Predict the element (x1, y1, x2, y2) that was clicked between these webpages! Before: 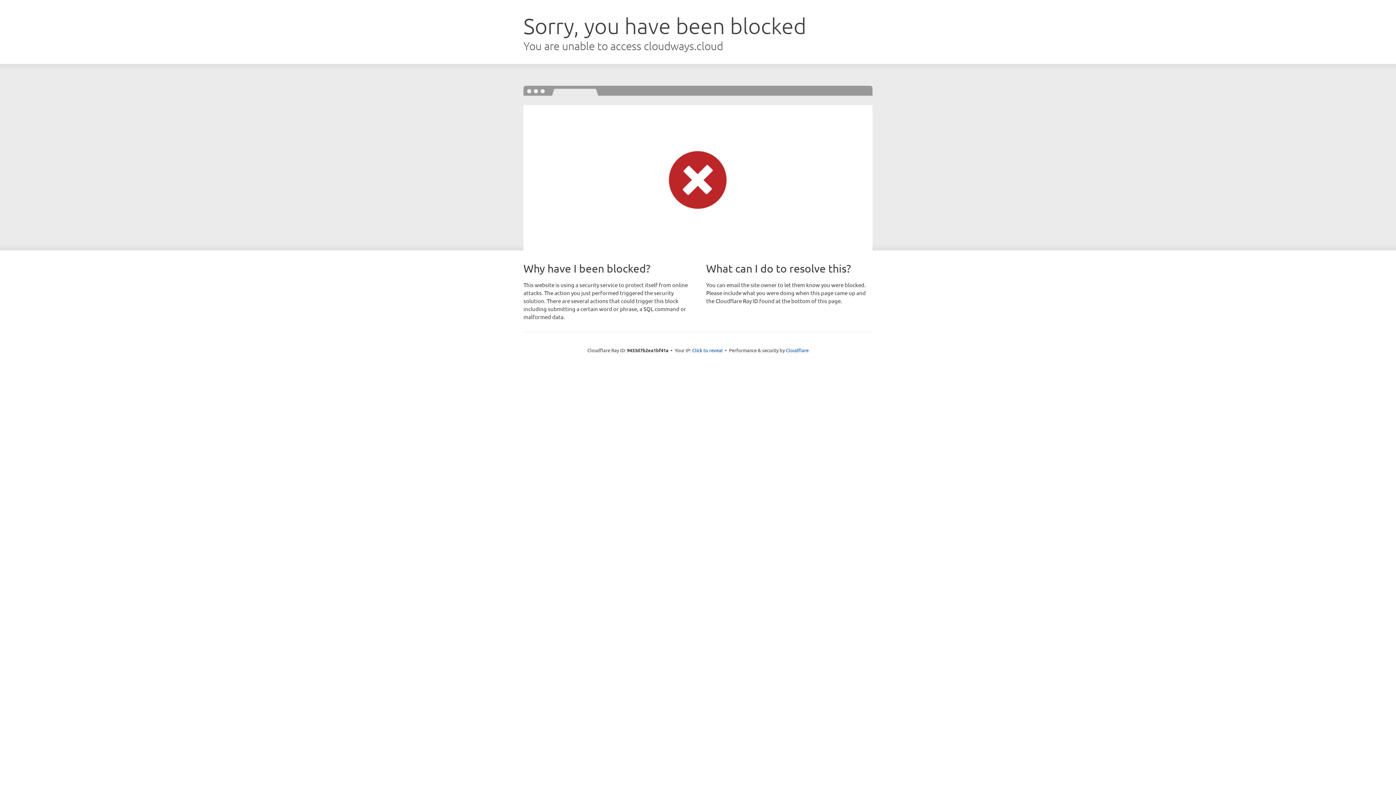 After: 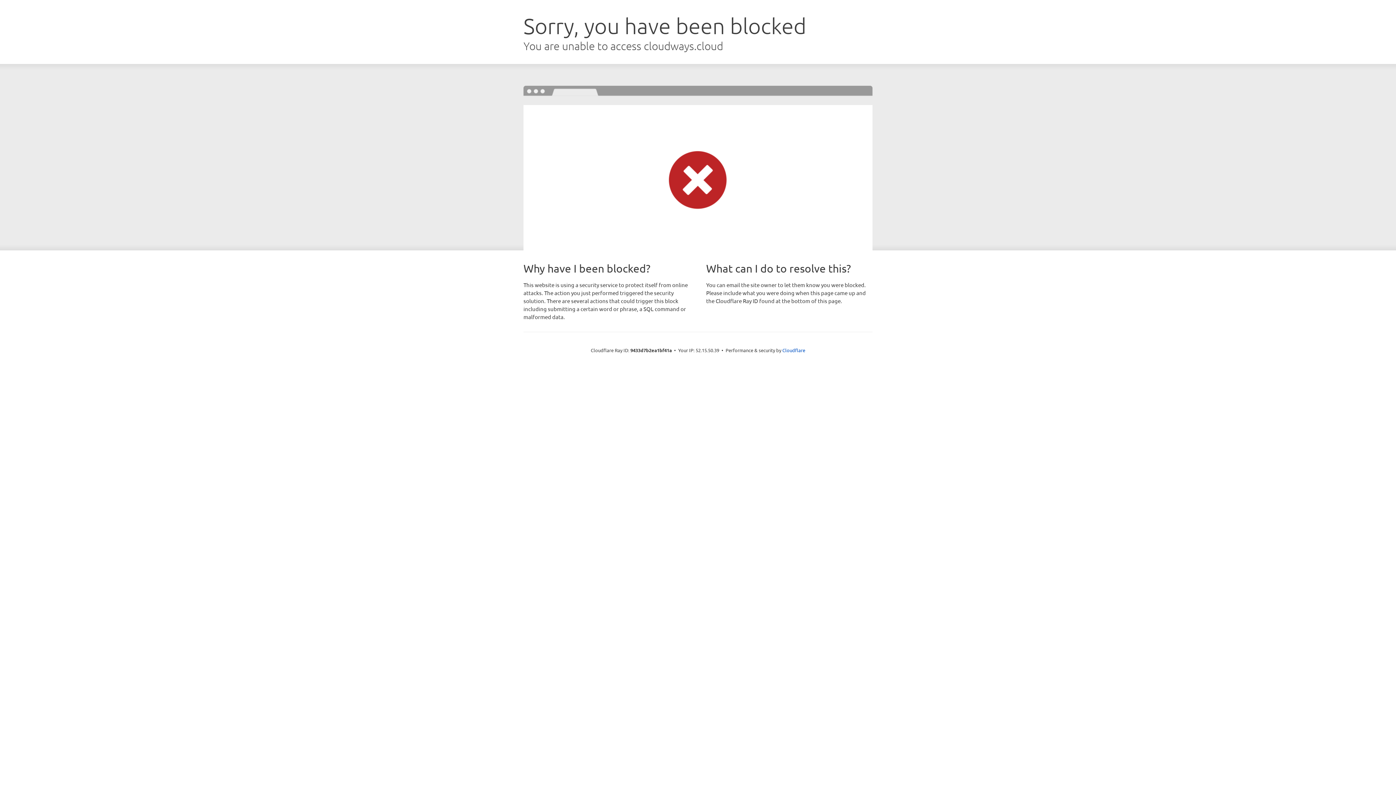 Action: label: Click to reveal bbox: (692, 346, 722, 353)